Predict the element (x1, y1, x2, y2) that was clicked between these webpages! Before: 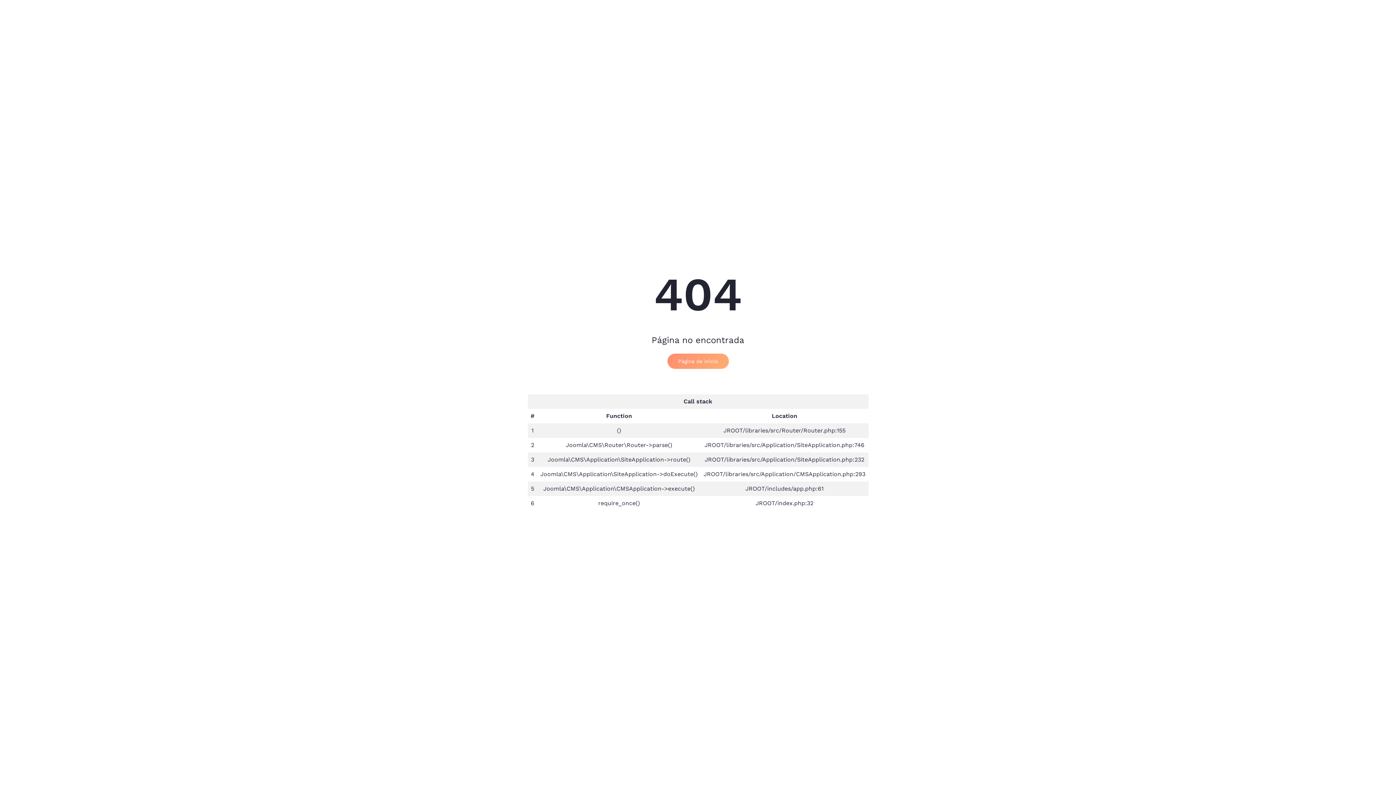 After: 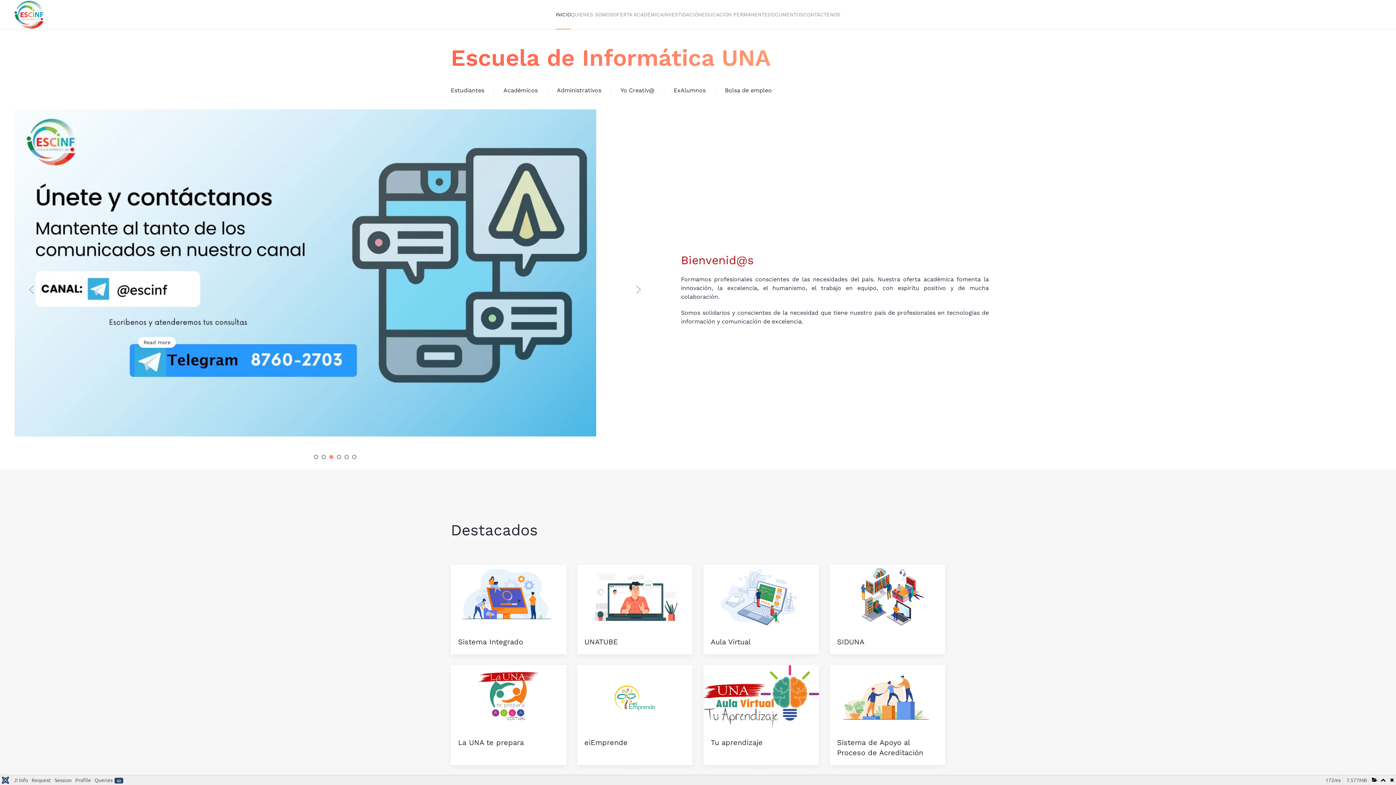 Action: bbox: (667, 353, 728, 368) label: Página de inicio